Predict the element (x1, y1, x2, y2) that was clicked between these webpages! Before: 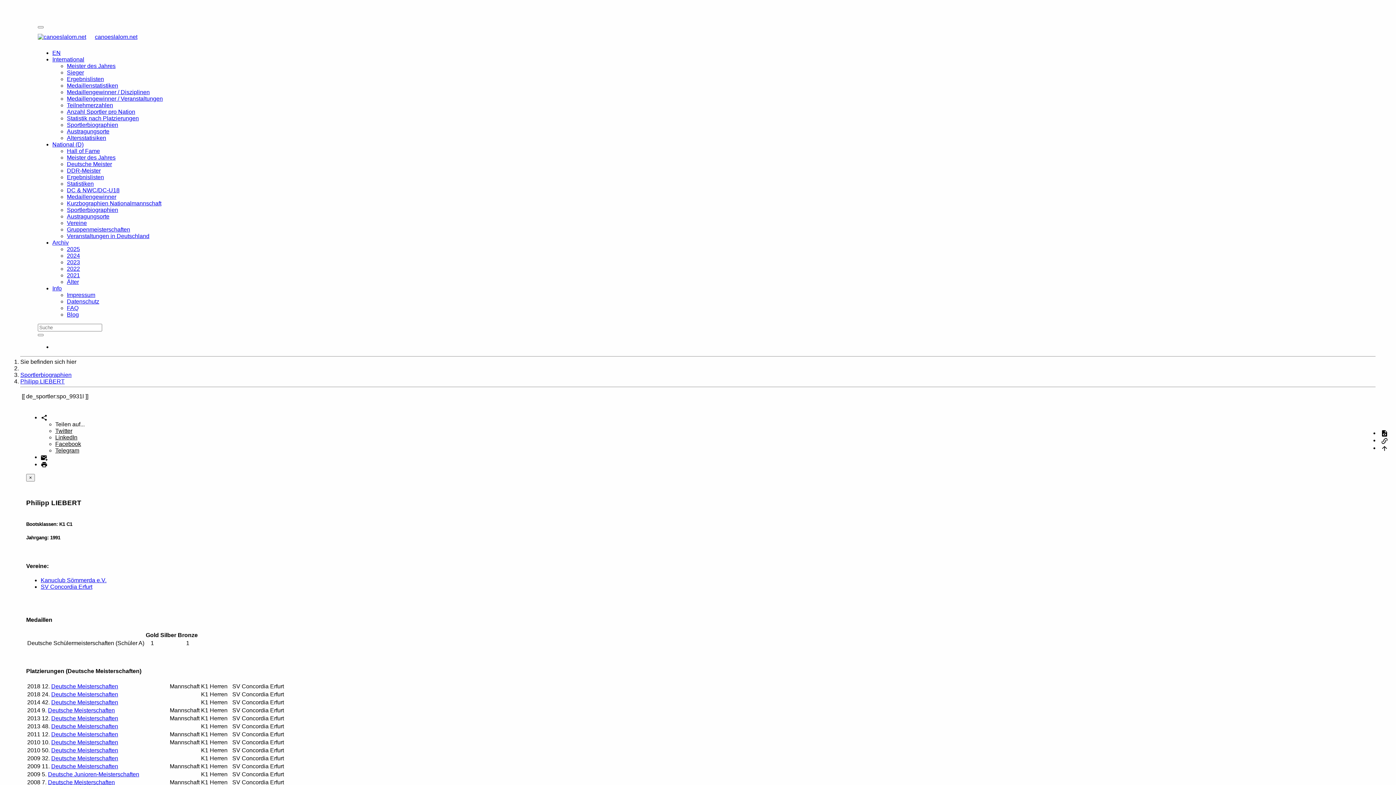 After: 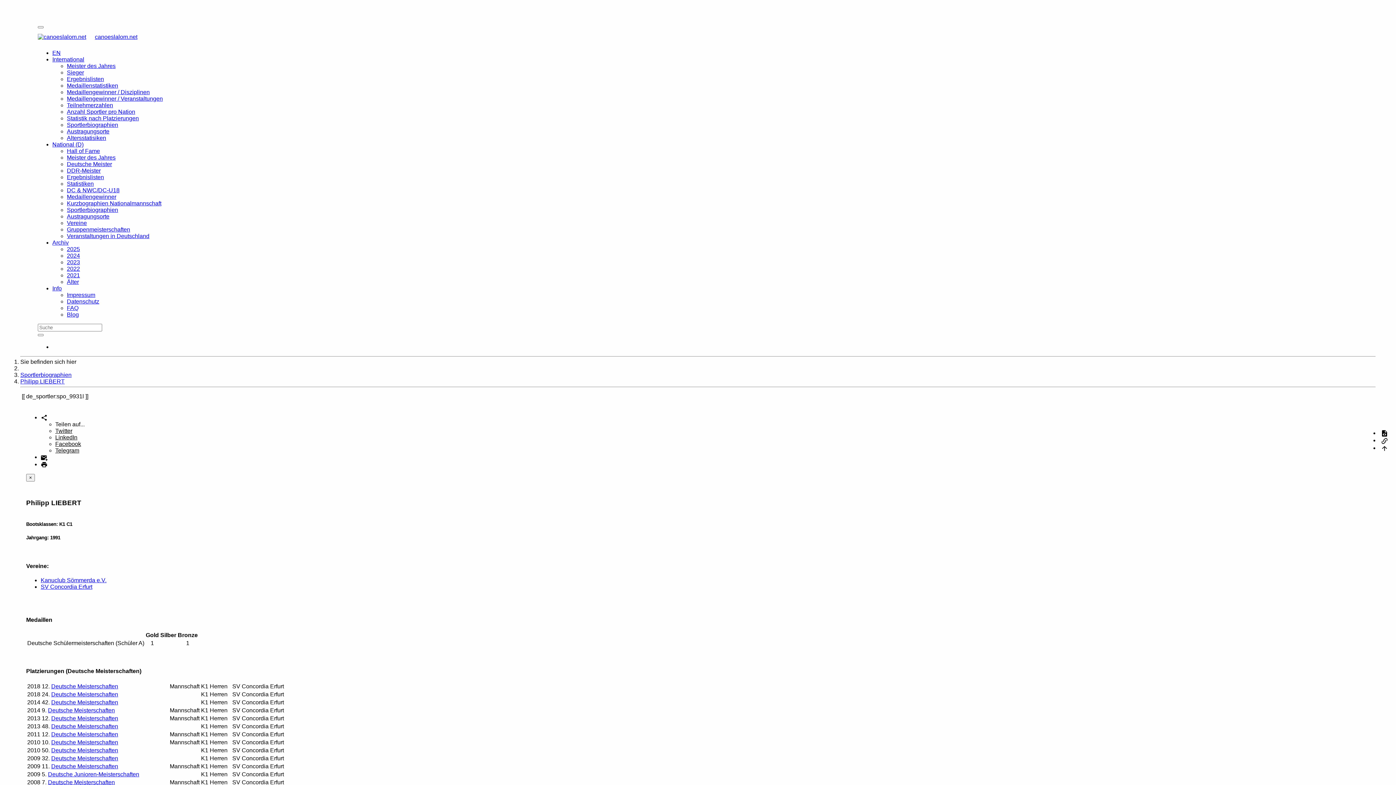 Action: label: Facebook bbox: (55, 441, 81, 447)